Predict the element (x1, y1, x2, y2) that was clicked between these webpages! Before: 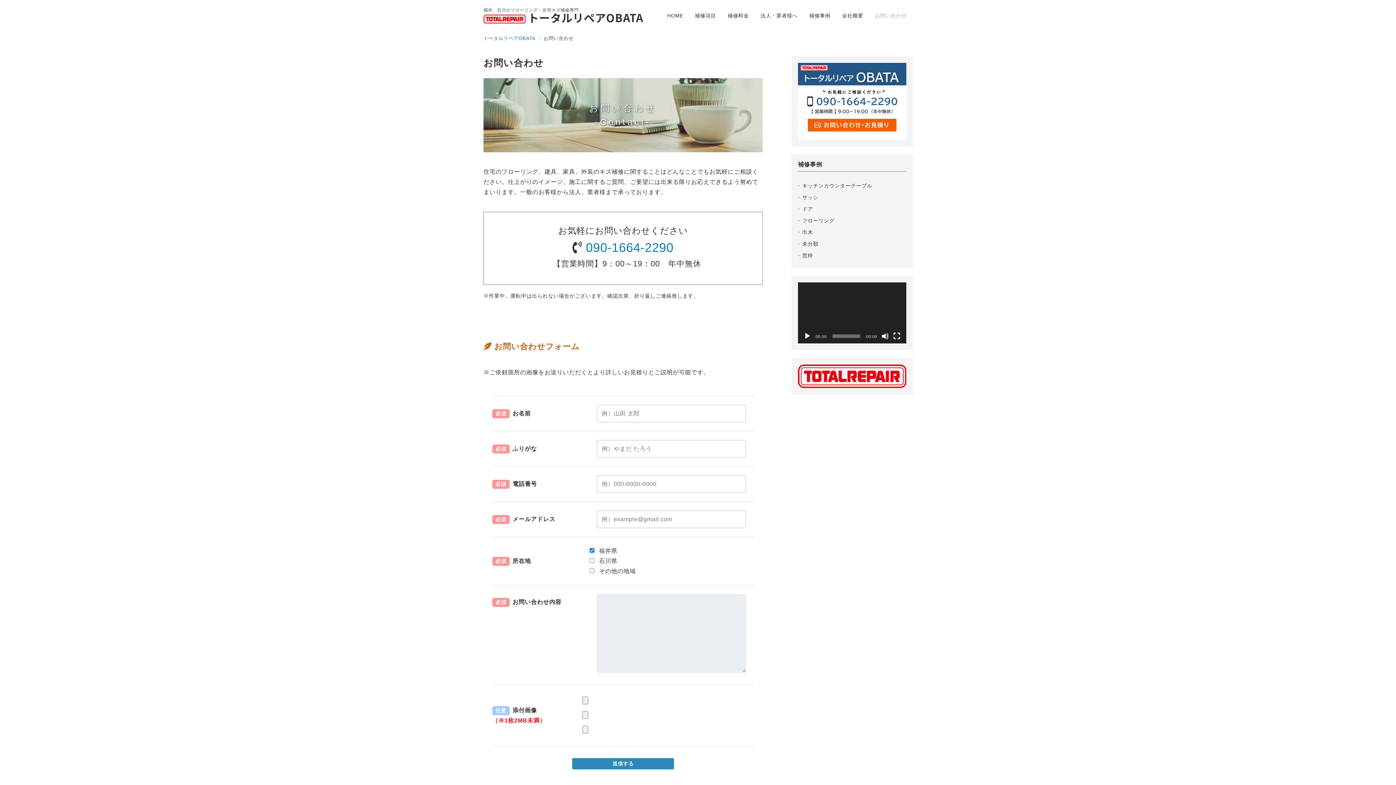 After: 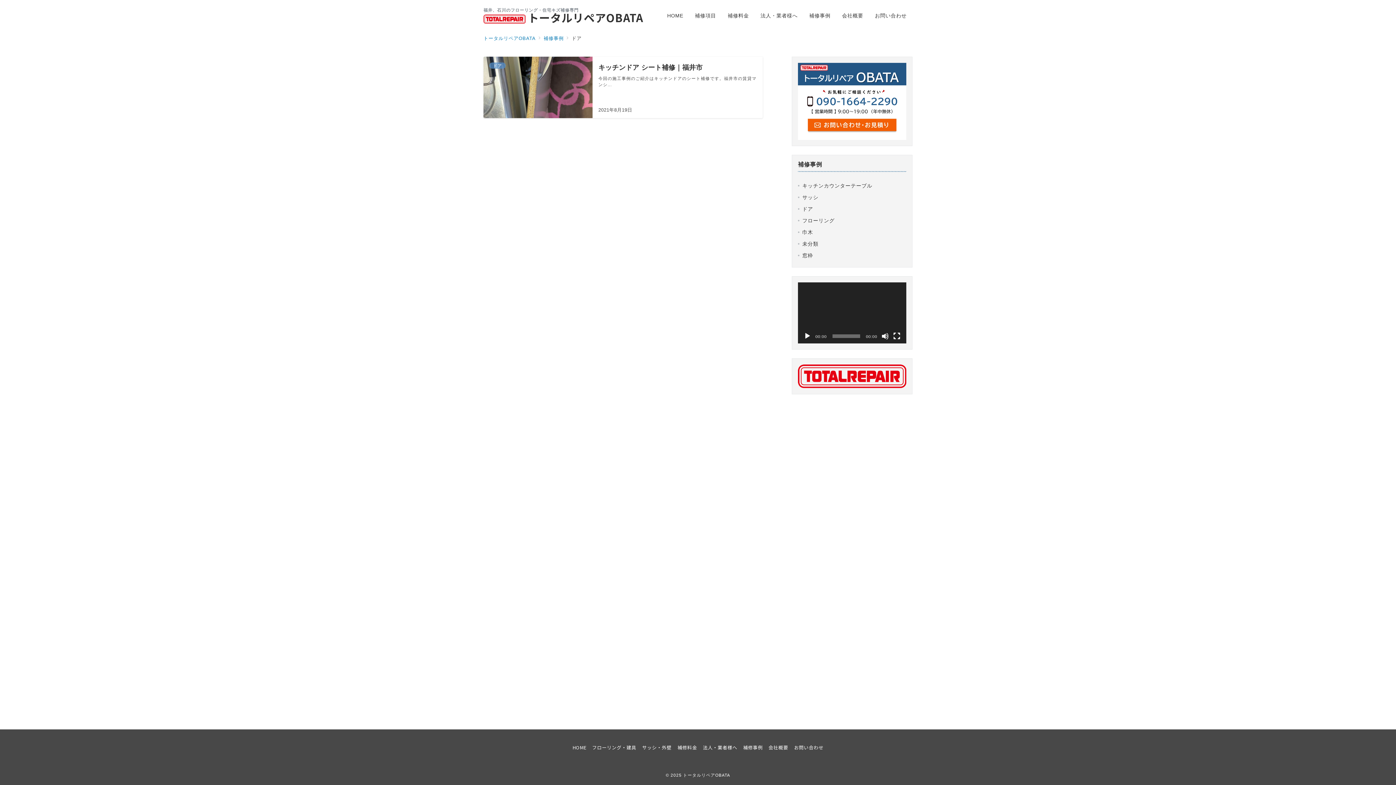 Action: label: ドア bbox: (802, 203, 906, 214)